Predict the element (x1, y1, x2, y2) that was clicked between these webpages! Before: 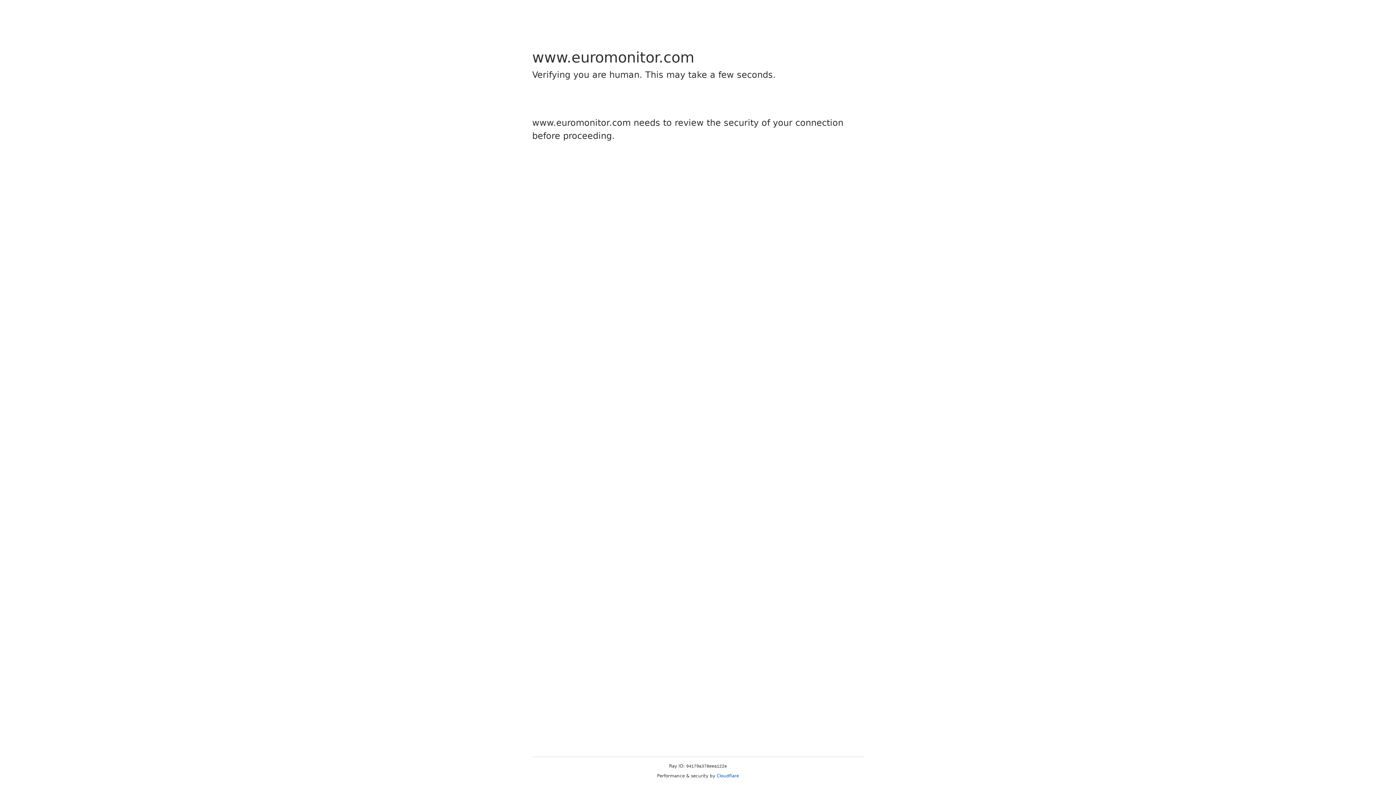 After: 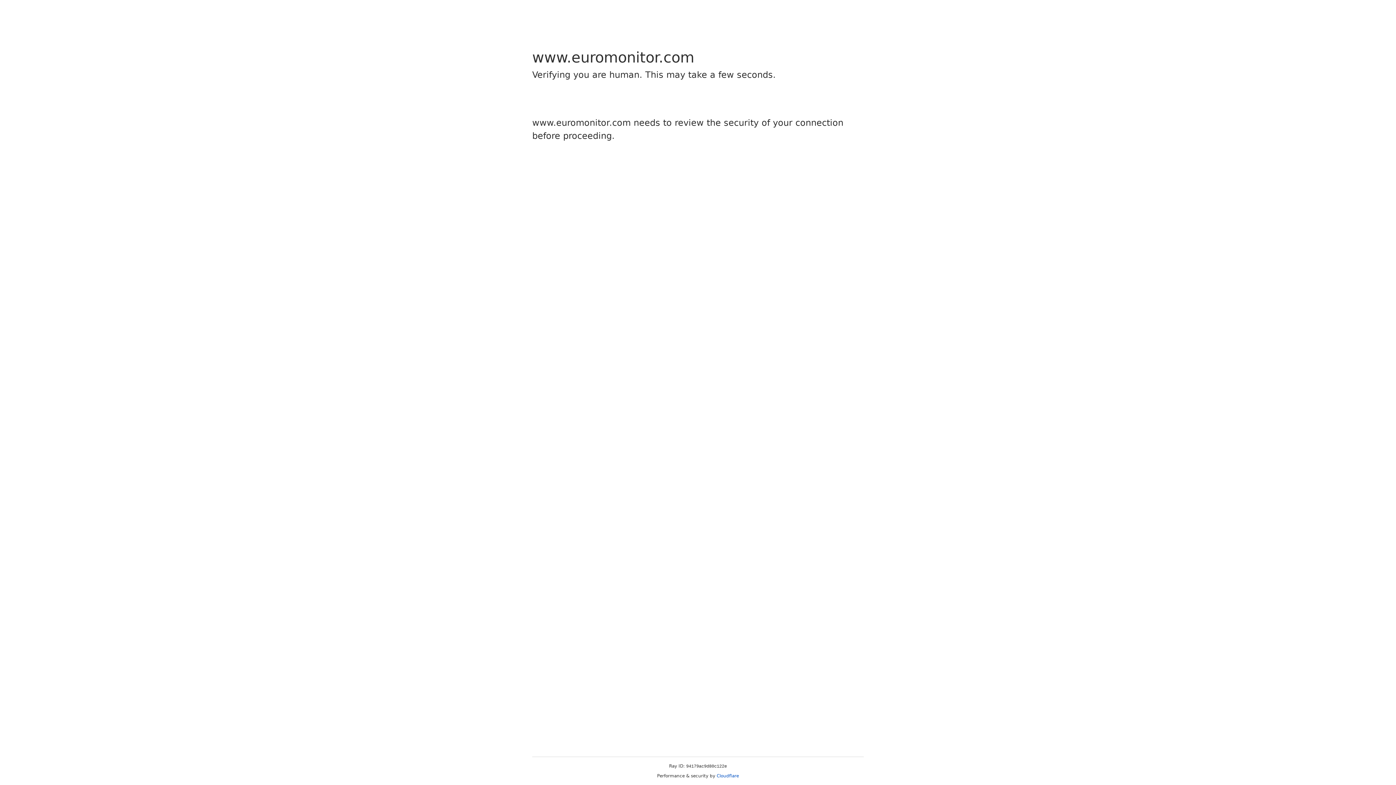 Action: label: Cloudflare bbox: (716, 773, 739, 778)